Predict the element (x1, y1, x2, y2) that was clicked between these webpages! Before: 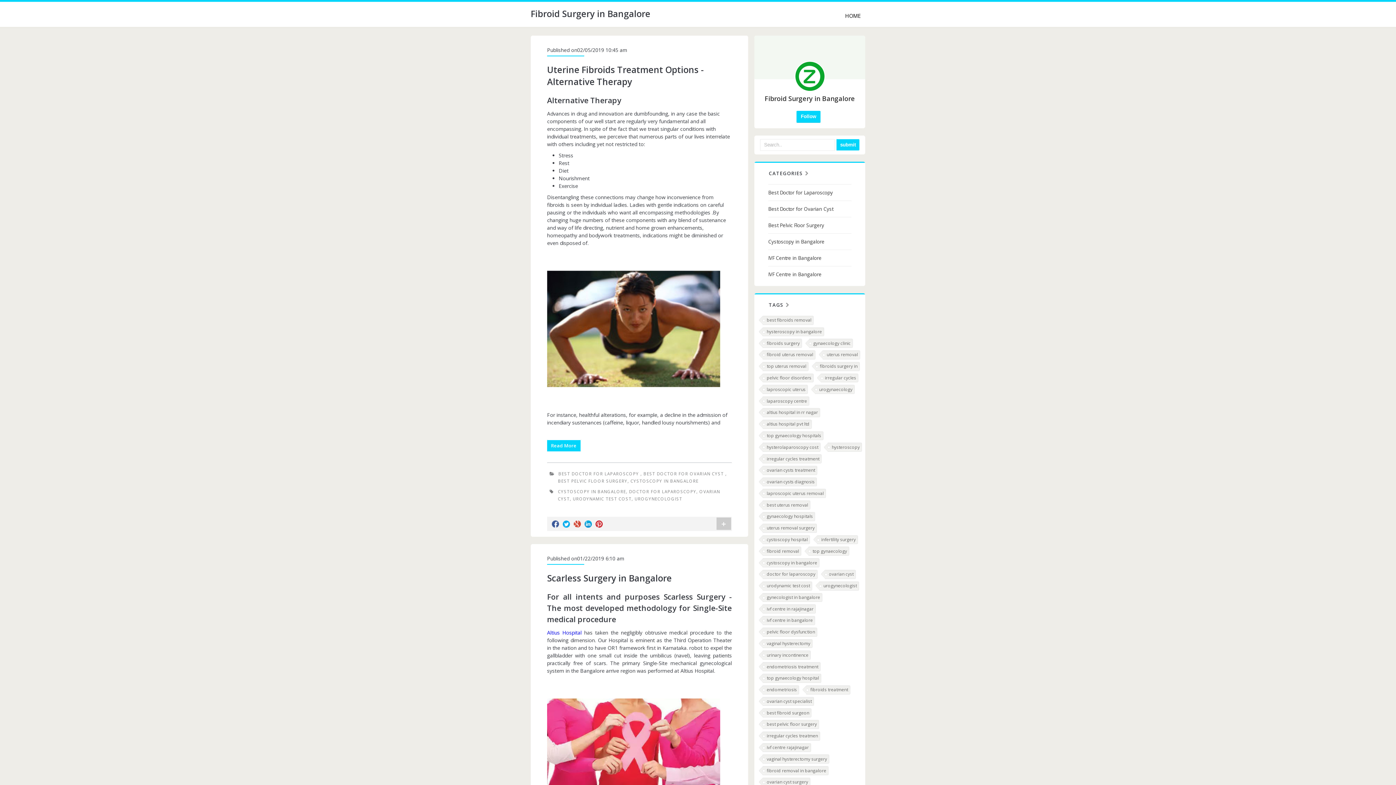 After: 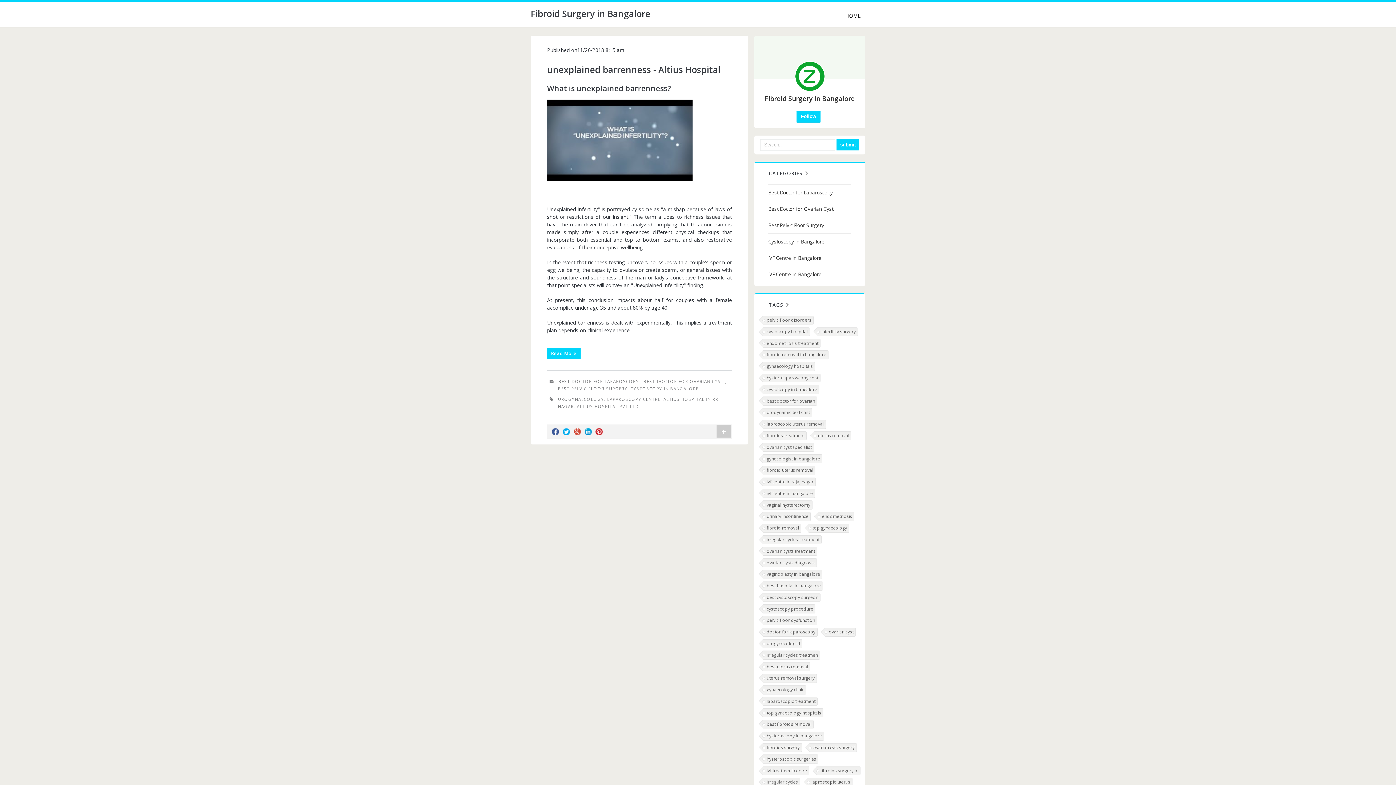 Action: bbox: (762, 396, 809, 405) label: laparoscopy centre